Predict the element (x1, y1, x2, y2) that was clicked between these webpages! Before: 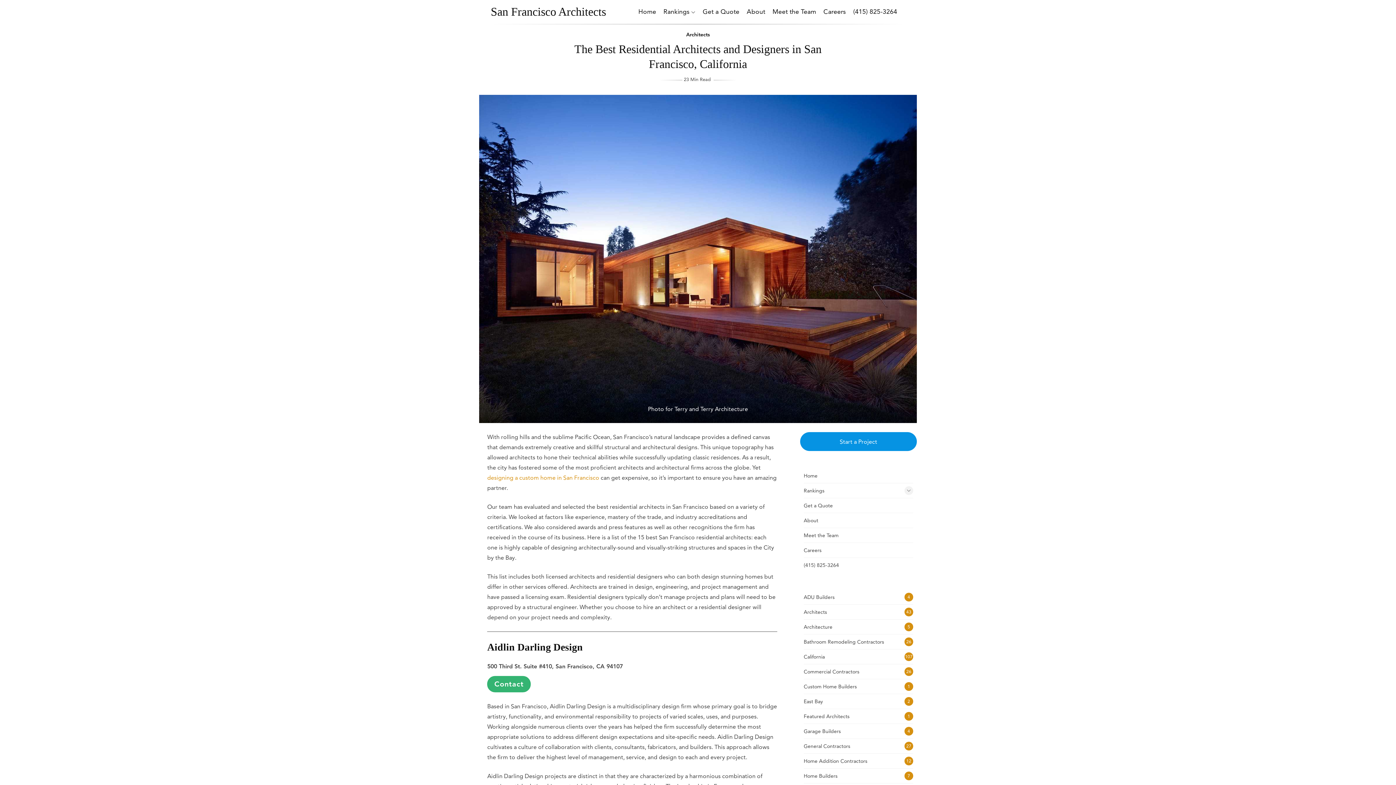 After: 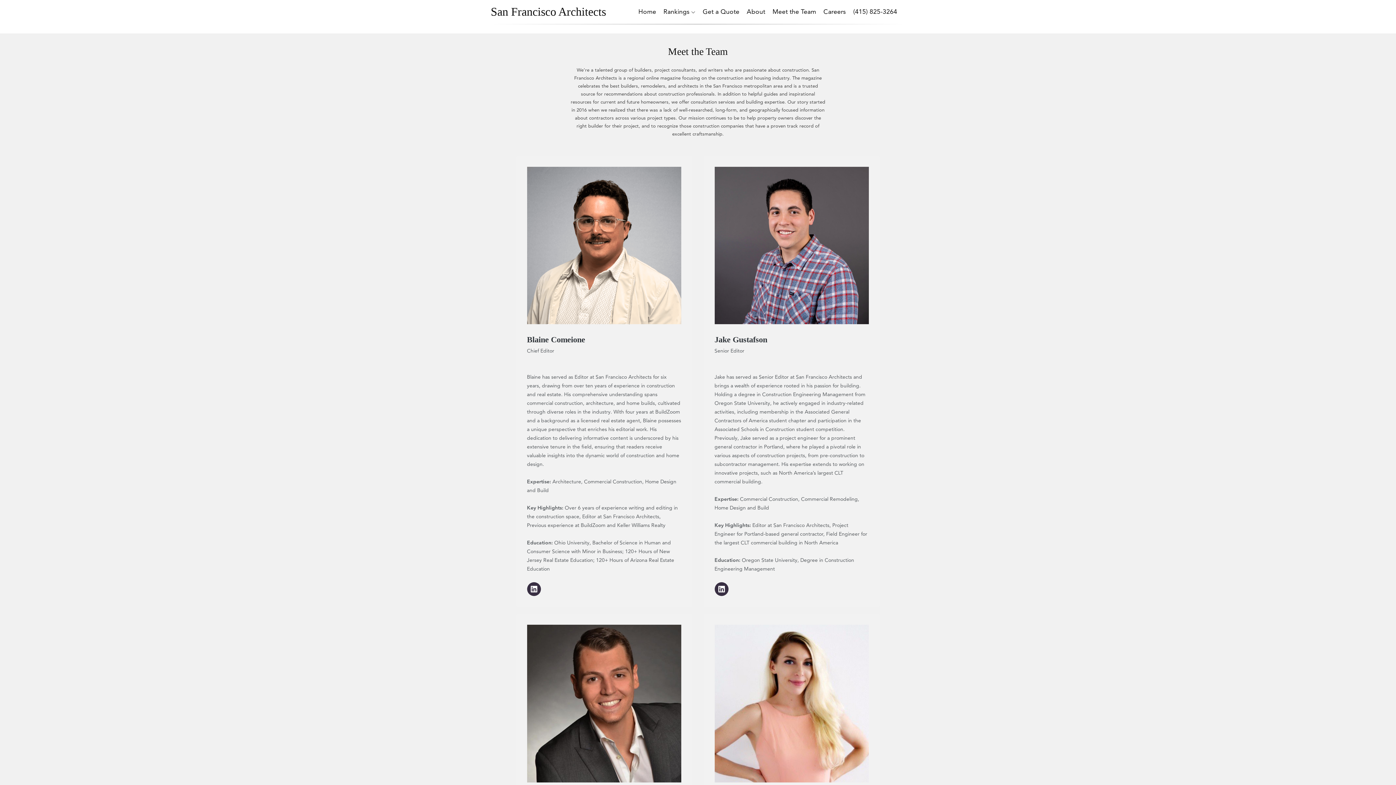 Action: bbox: (803, 532, 838, 538) label: Meet the Team